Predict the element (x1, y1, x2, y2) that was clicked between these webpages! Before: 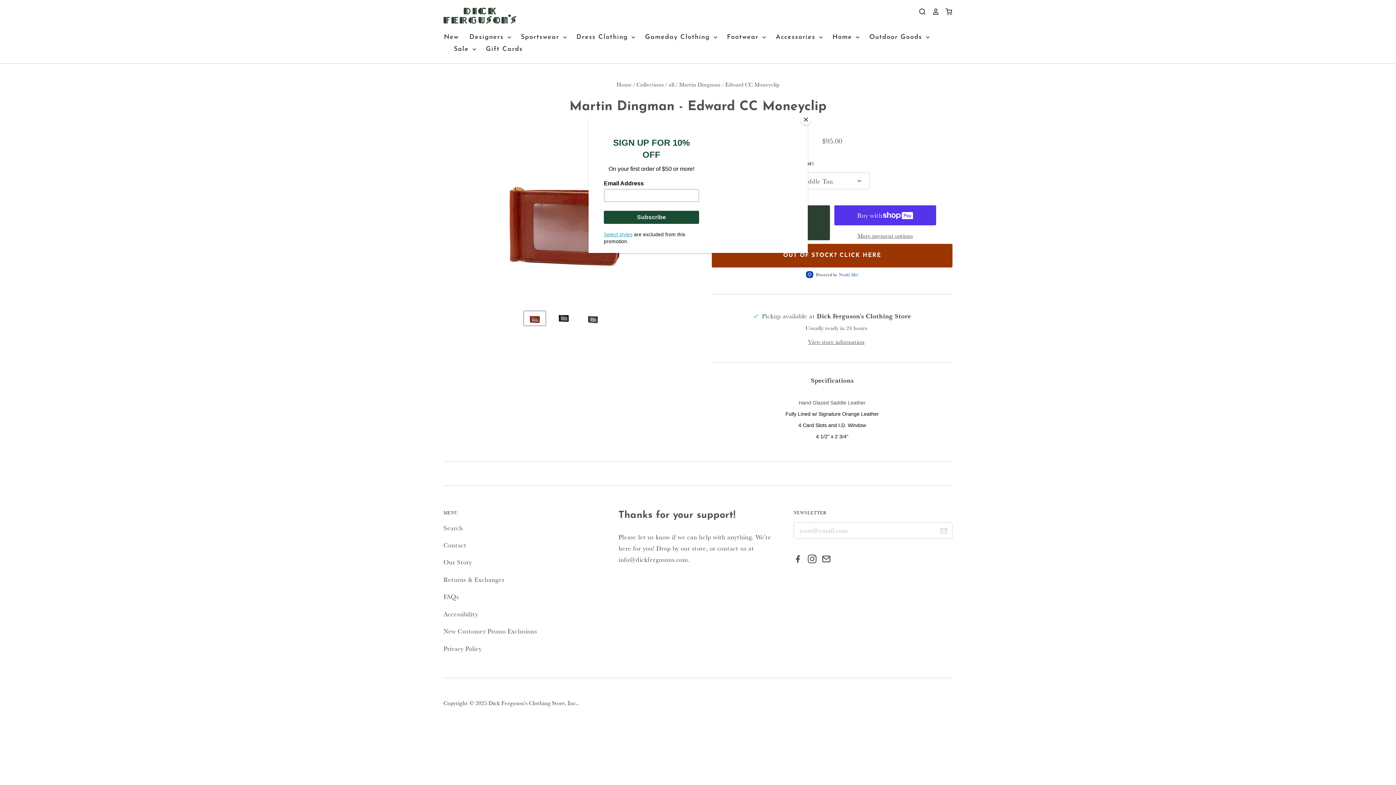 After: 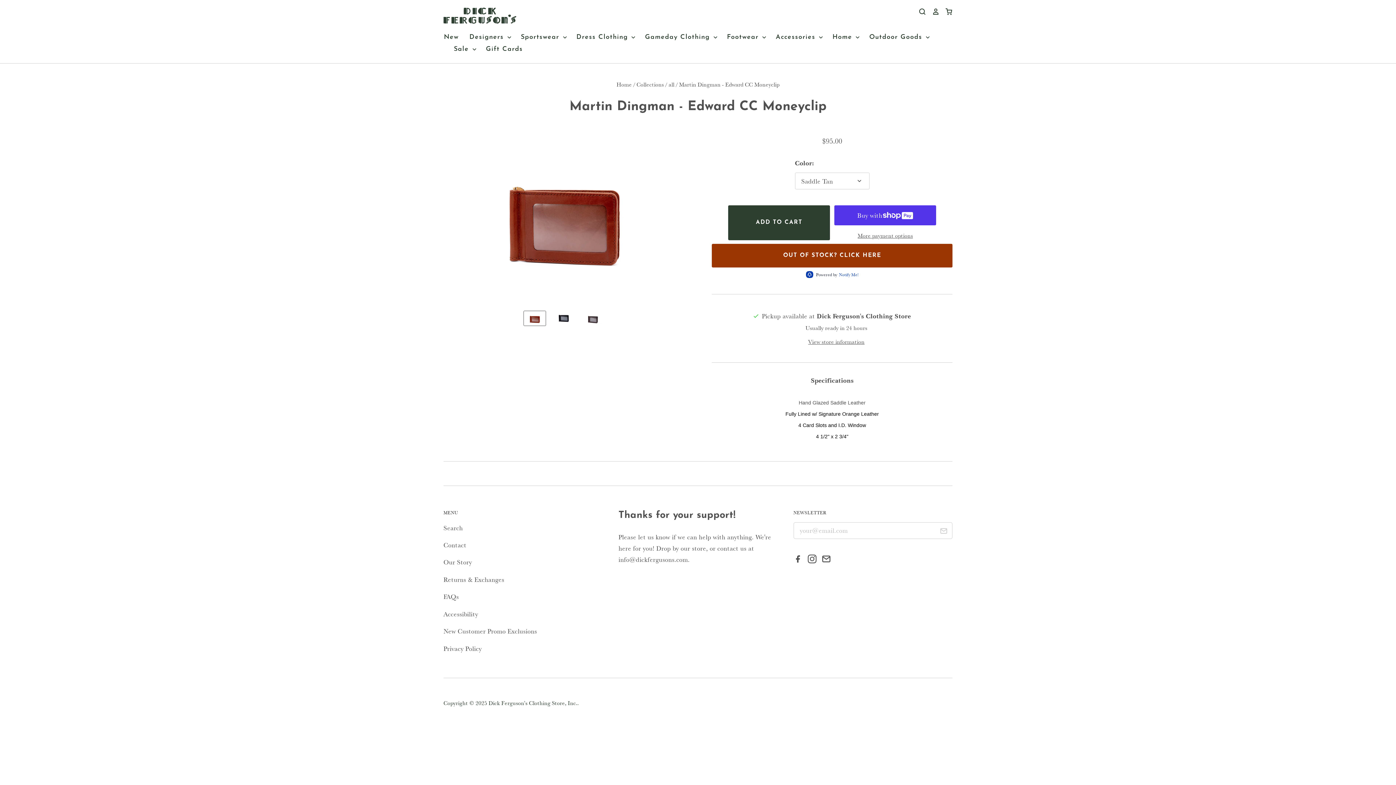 Action: label: Close bbox: (800, 114, 811, 125)